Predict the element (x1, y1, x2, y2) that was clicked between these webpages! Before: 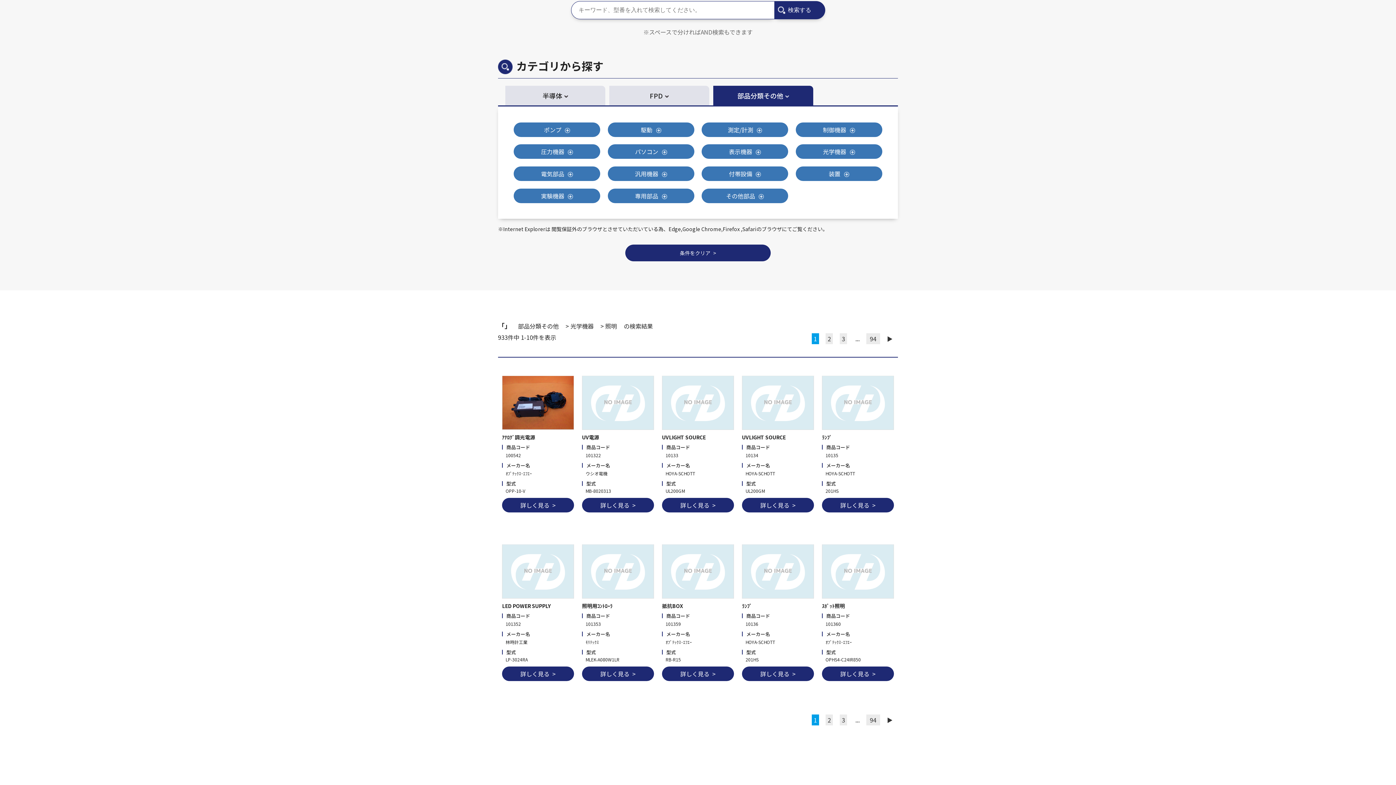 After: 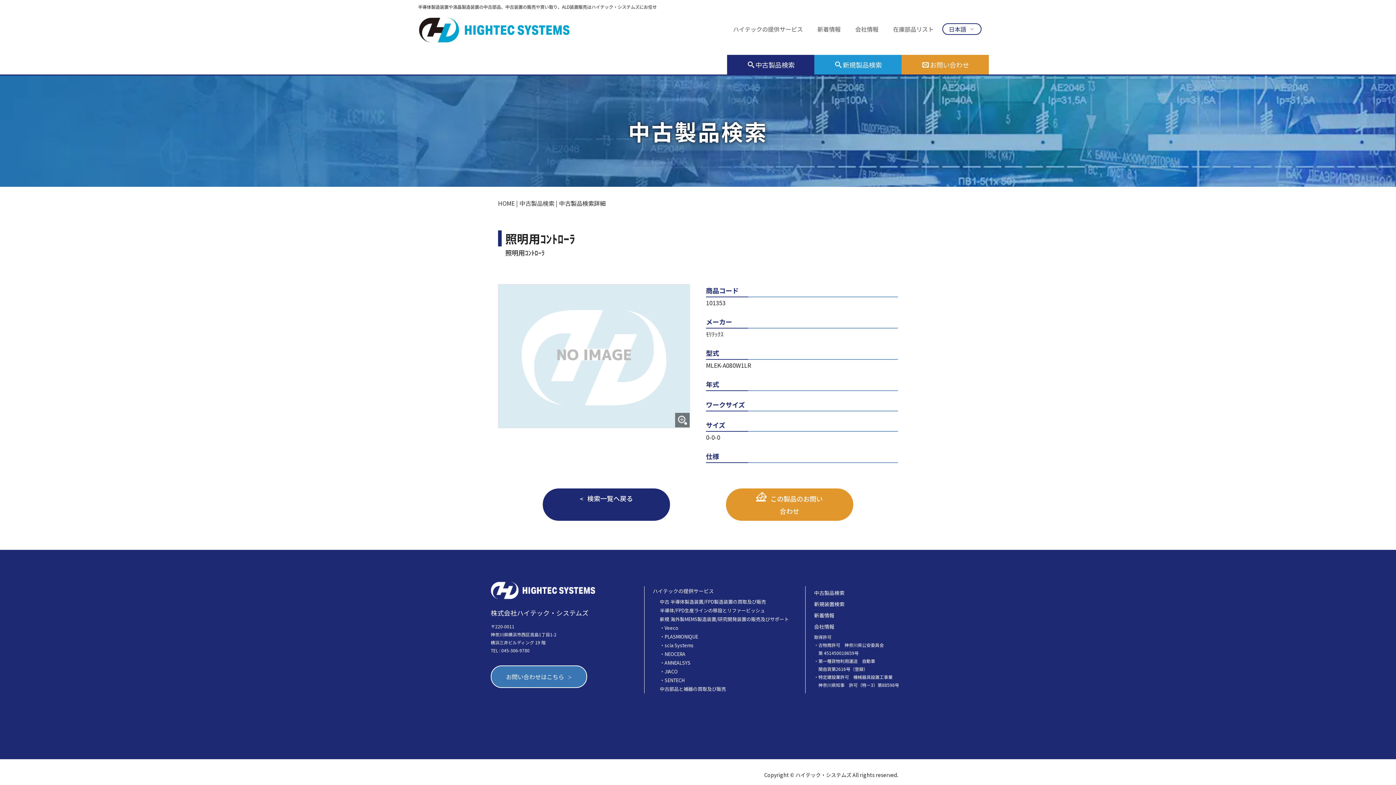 Action: bbox: (582, 666, 654, 681) label: 詳しく見る